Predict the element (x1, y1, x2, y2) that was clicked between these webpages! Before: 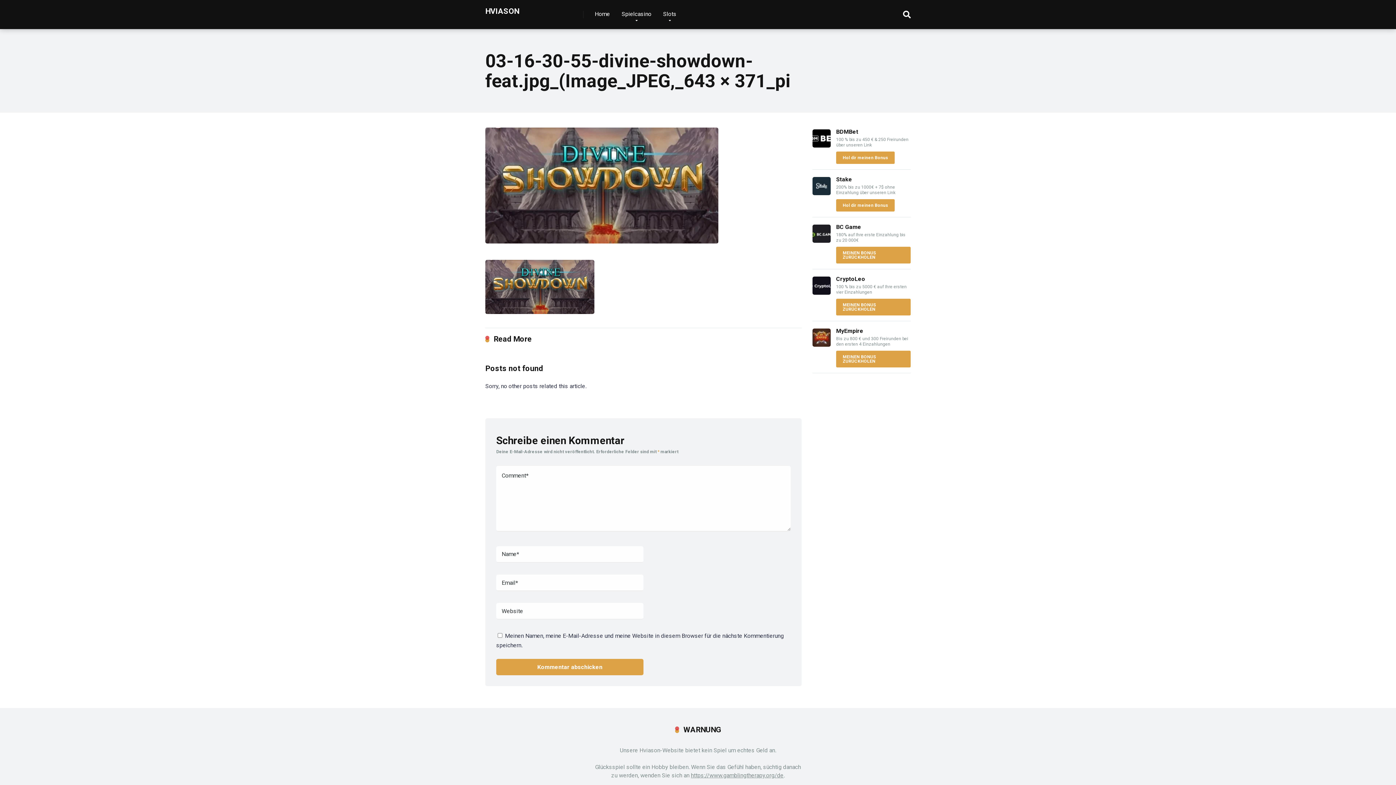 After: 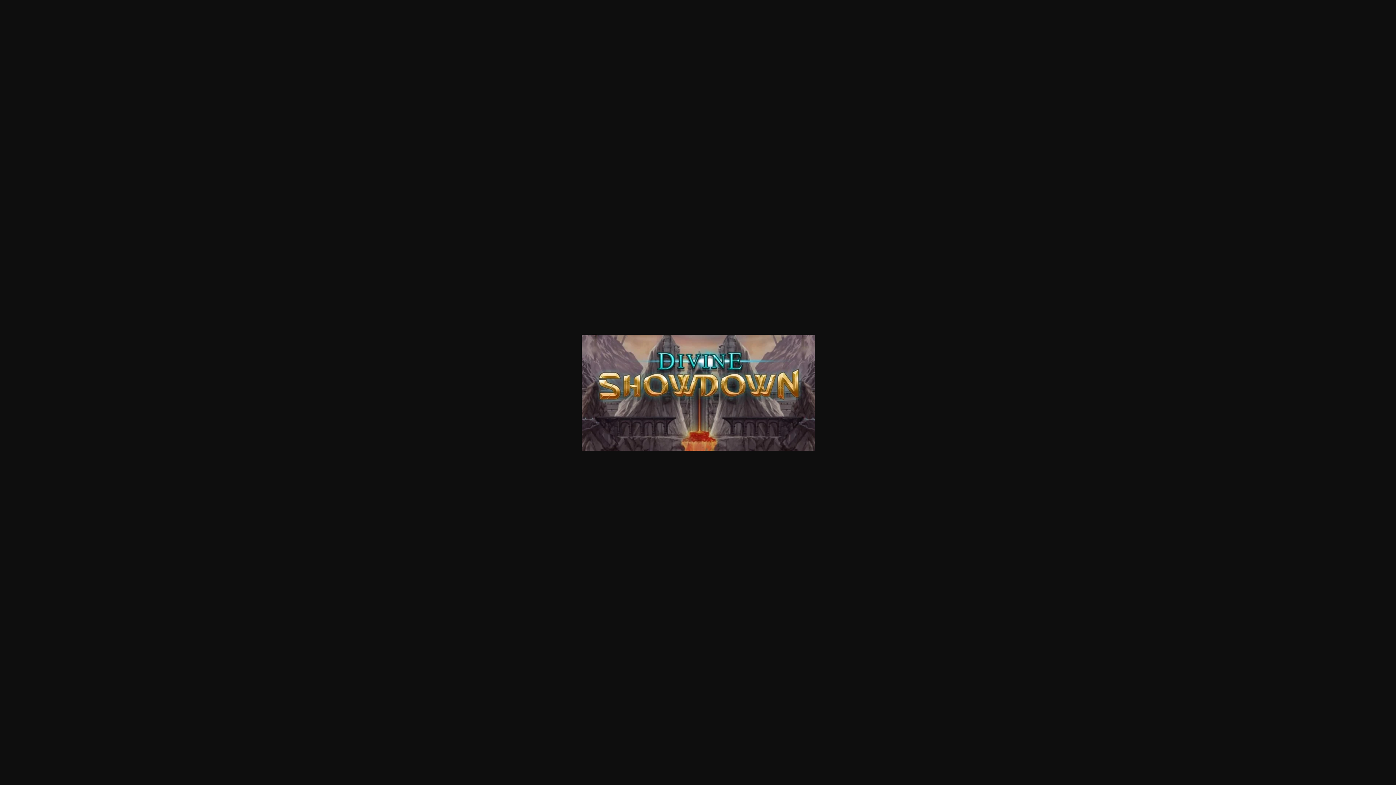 Action: bbox: (485, 308, 594, 315)